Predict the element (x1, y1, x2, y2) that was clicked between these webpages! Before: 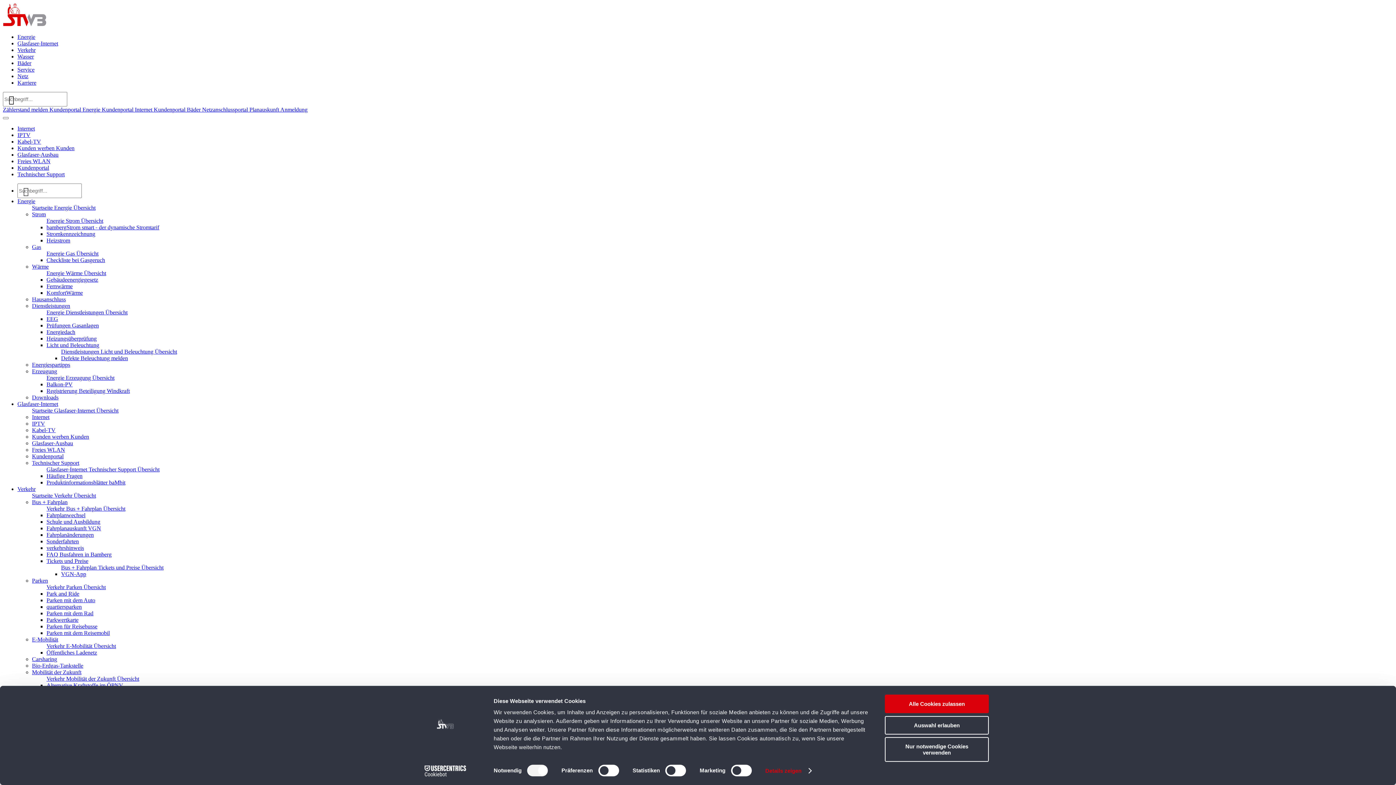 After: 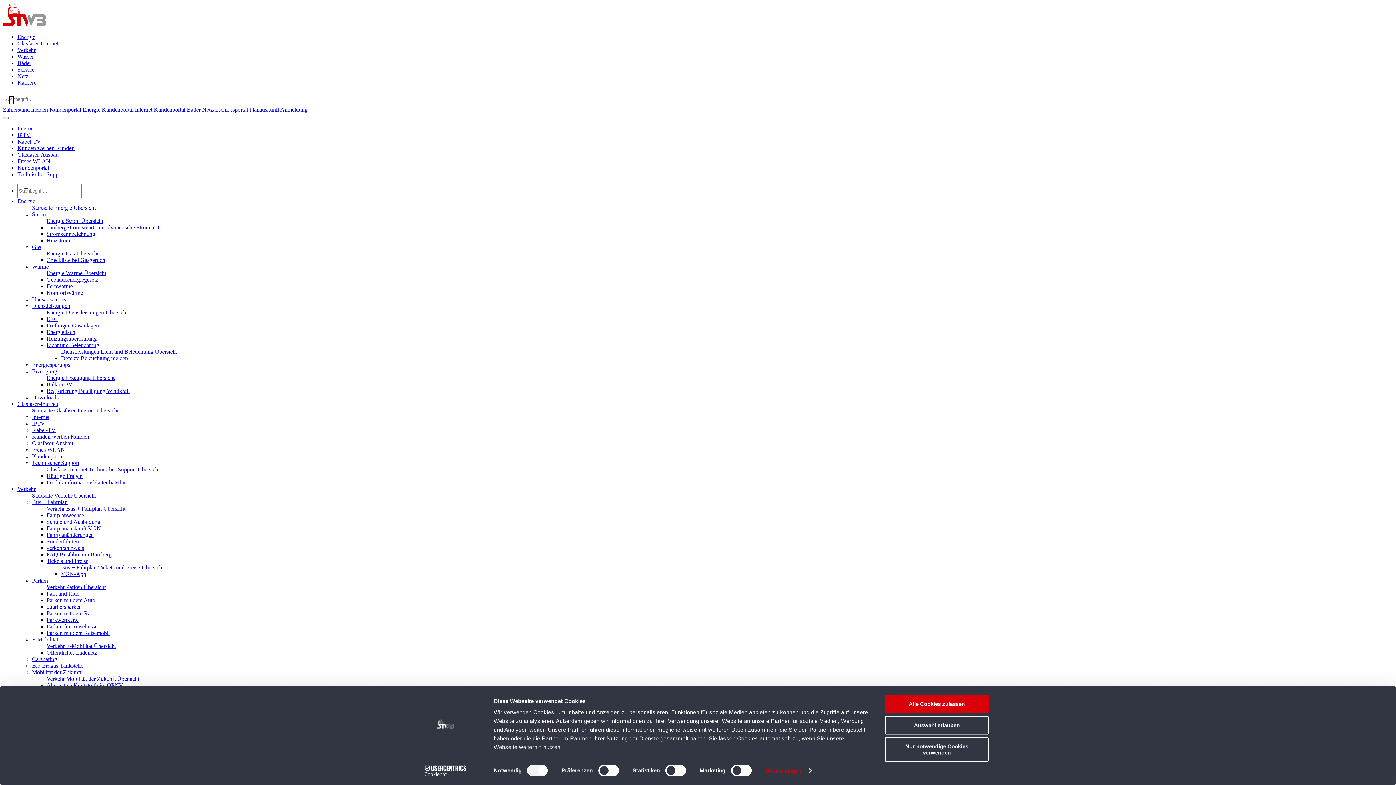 Action: bbox: (46, 479, 125, 485) label: Produktinformationsblätter baMbit